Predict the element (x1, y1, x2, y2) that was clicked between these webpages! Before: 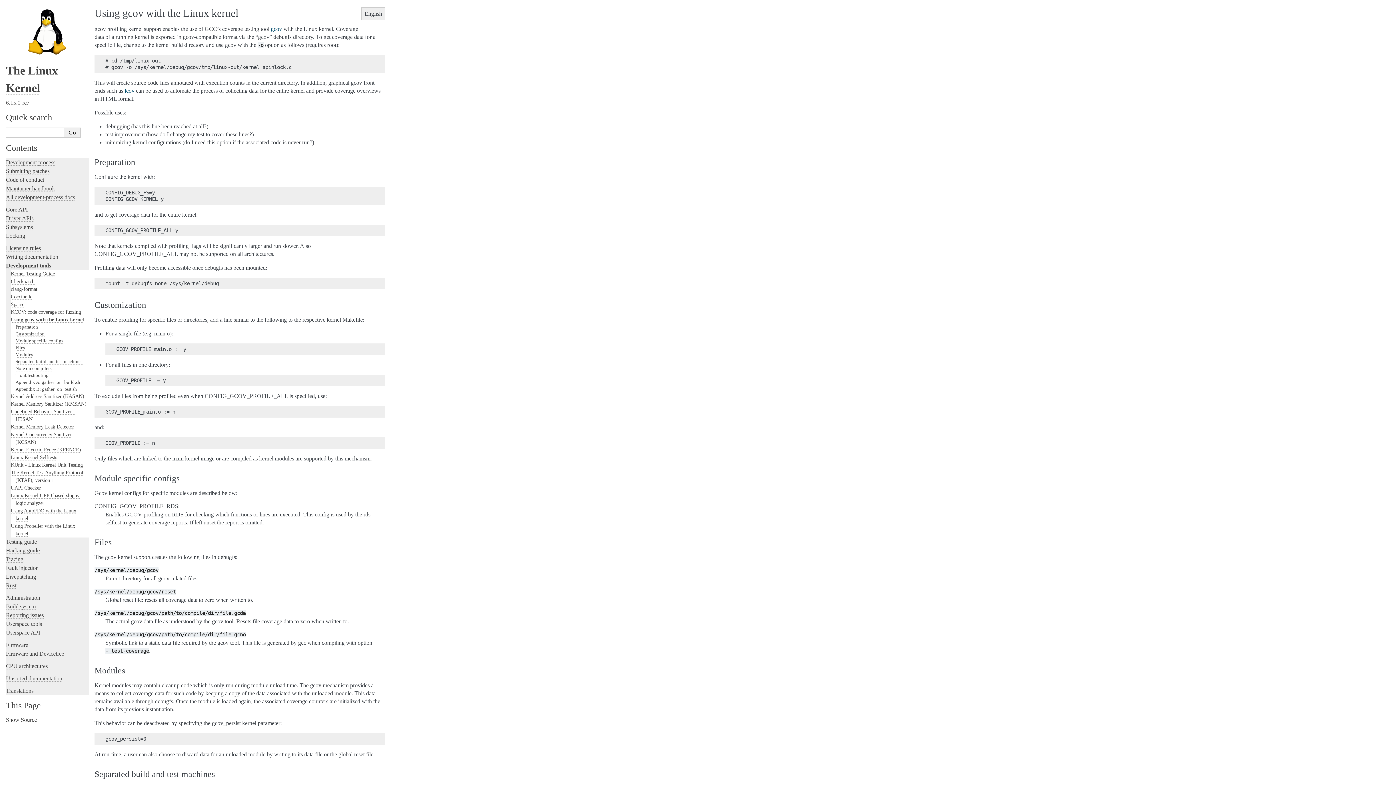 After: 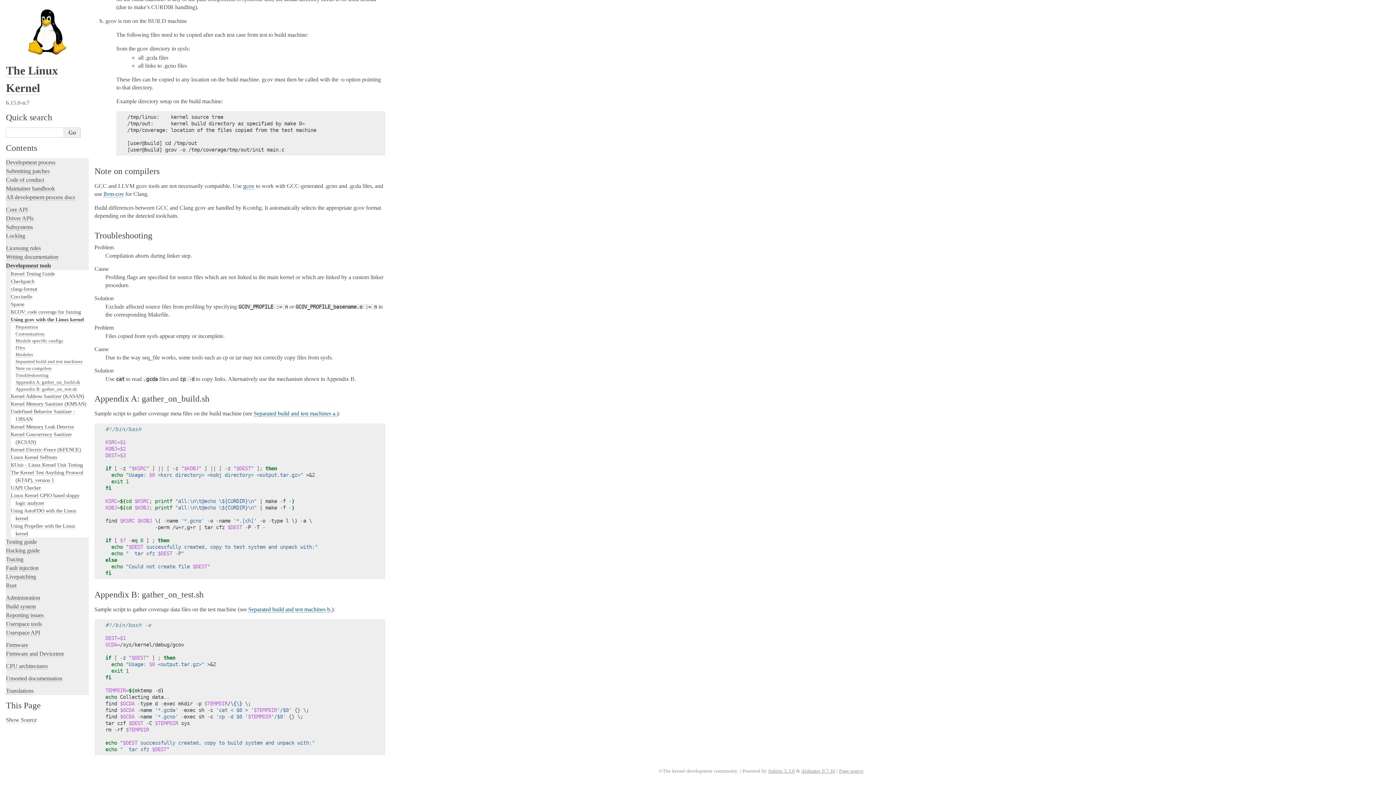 Action: bbox: (15, 379, 80, 385) label: Appendix A: gather_on_build.sh